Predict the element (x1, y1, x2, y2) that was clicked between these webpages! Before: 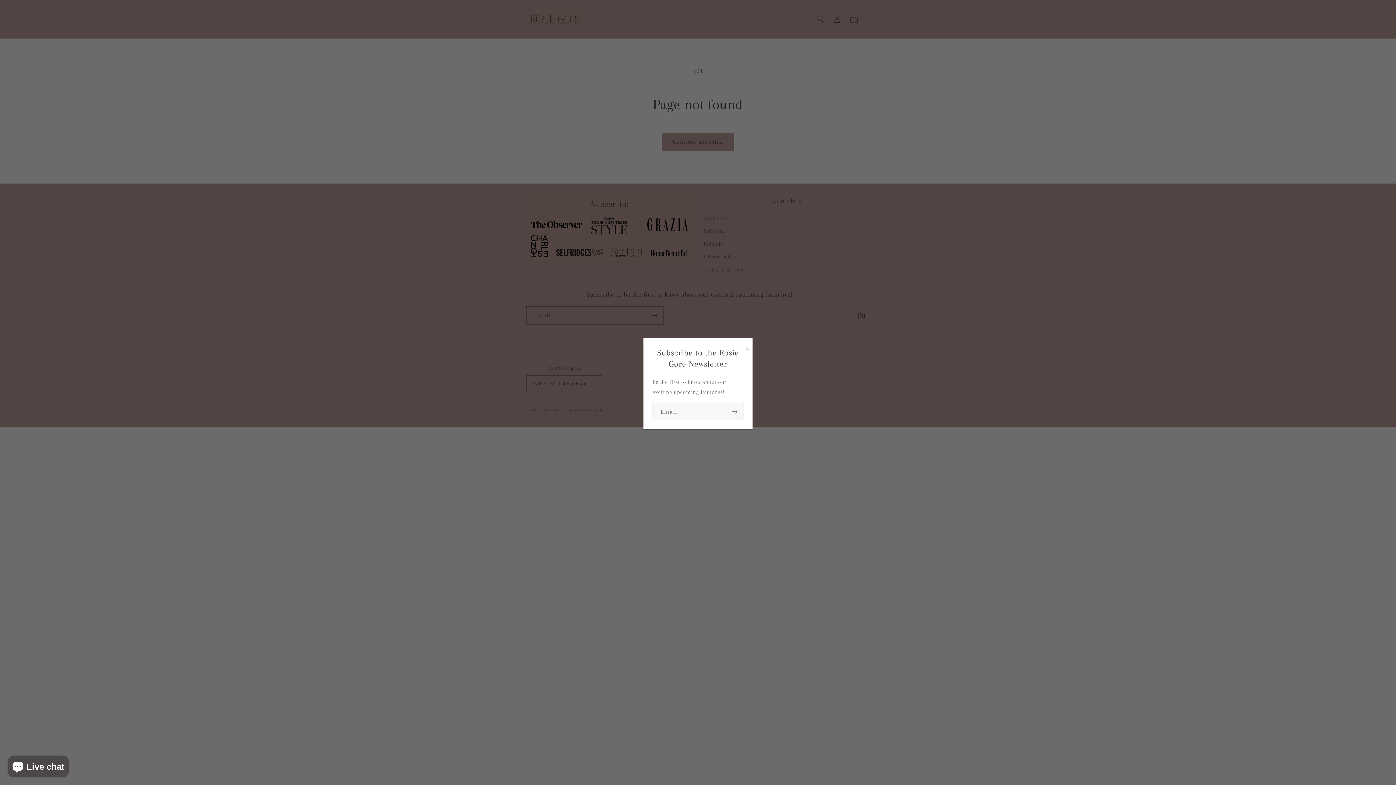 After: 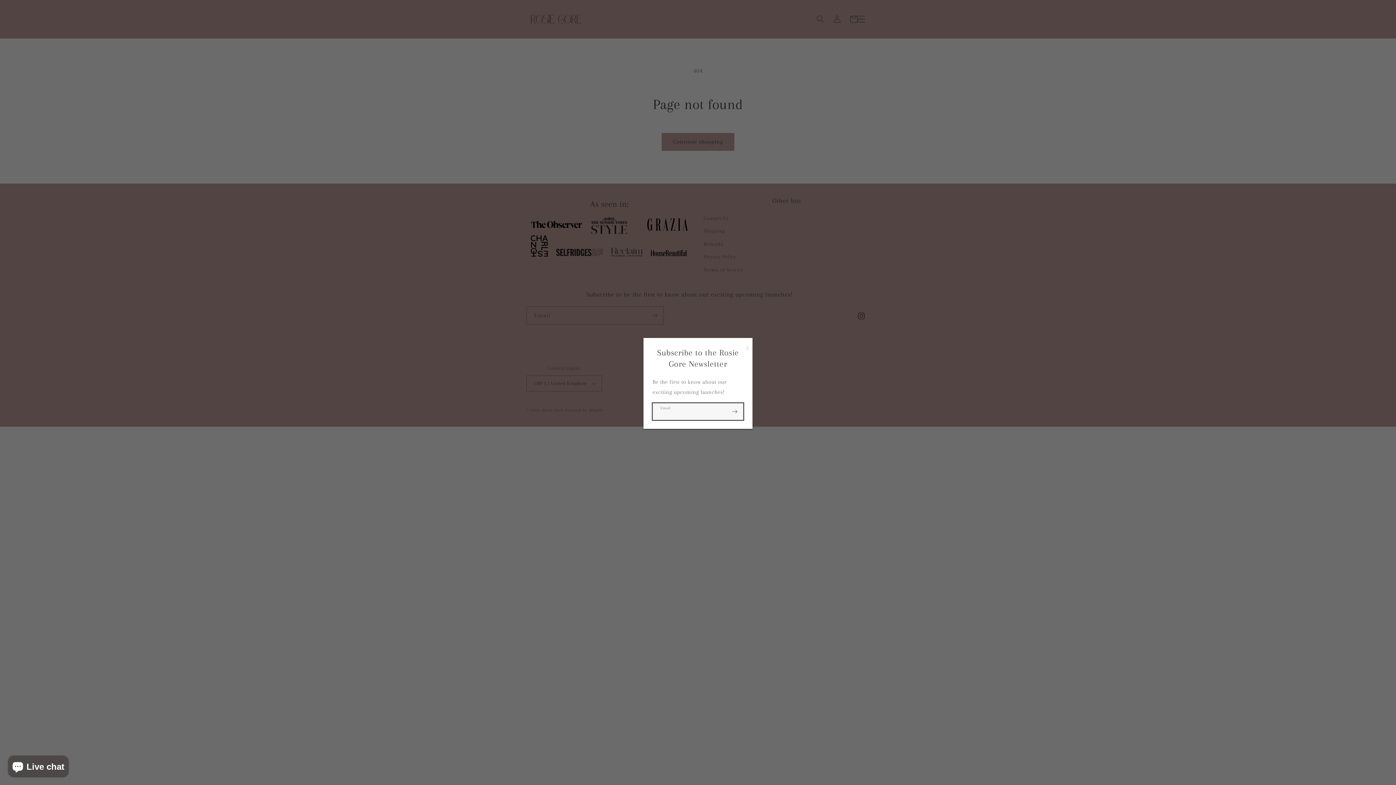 Action: label: Subscribe bbox: (726, 403, 743, 420)